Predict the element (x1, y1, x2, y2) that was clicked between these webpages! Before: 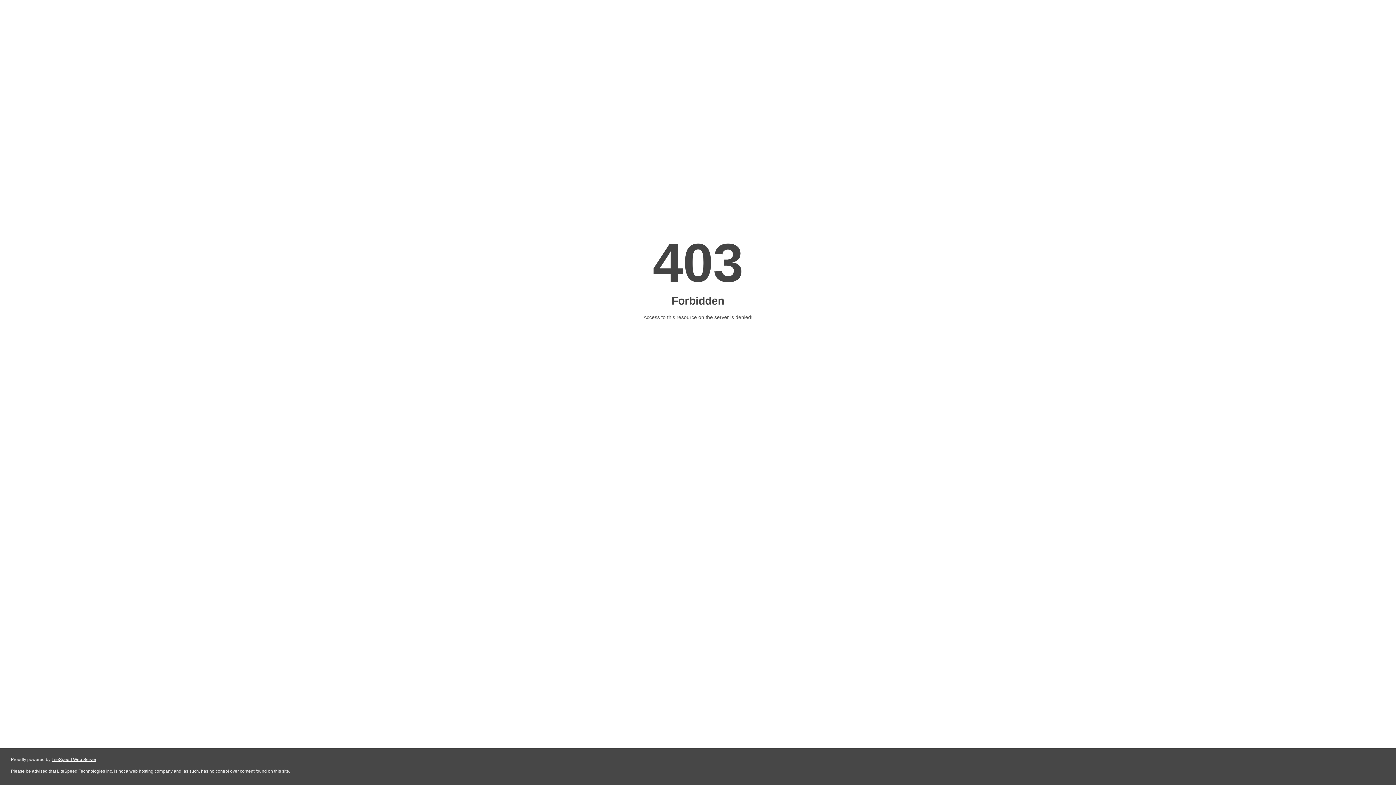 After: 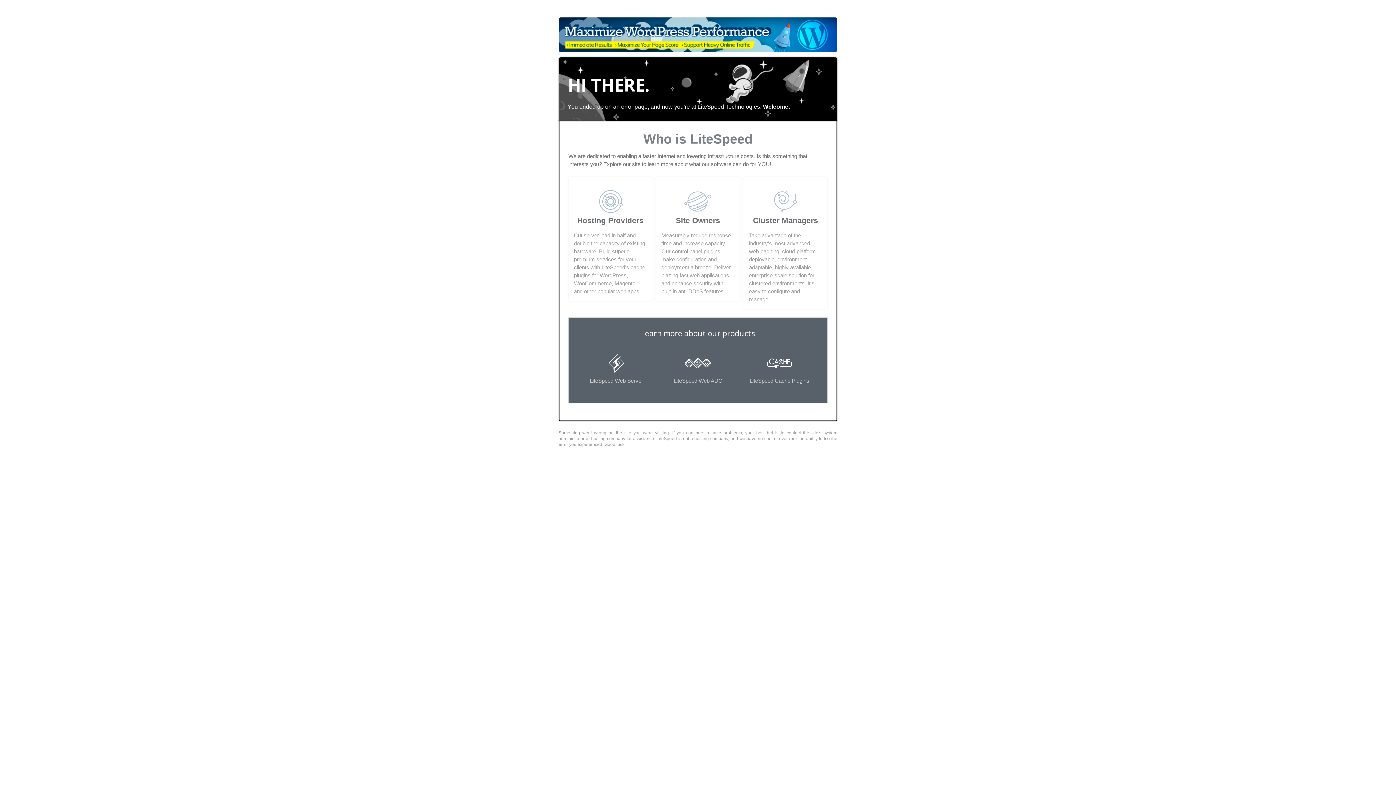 Action: bbox: (51, 757, 96, 762) label: LiteSpeed Web Server